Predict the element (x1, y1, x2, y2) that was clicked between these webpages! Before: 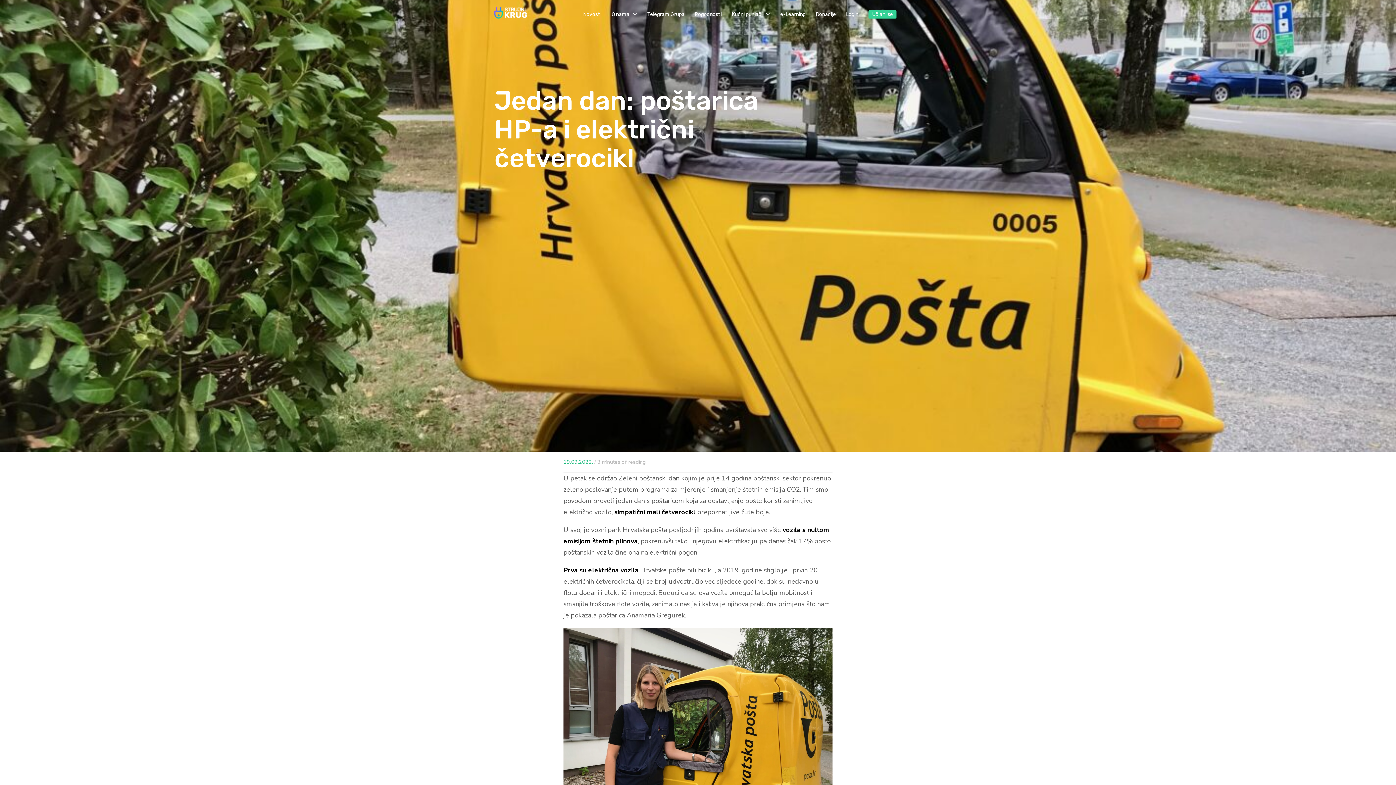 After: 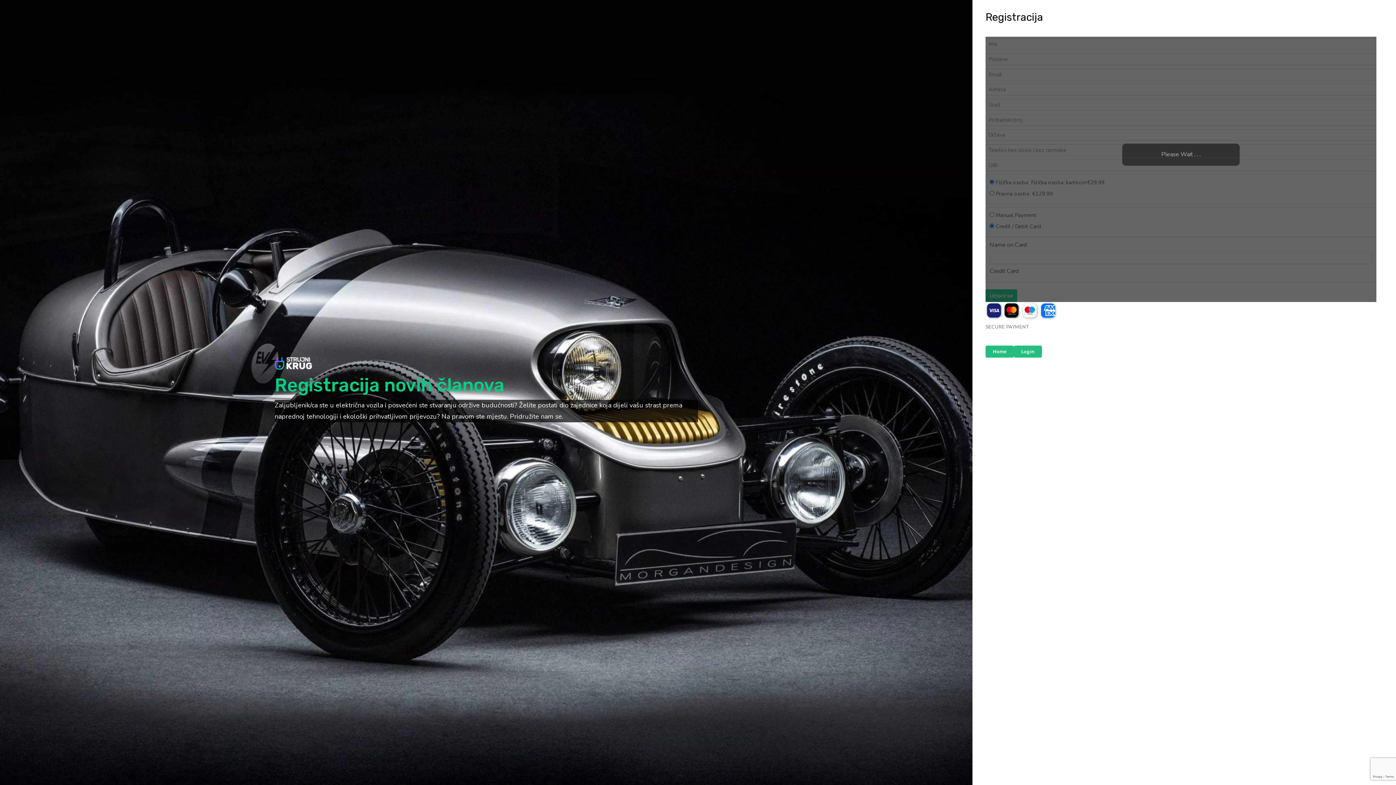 Action: label: Učlani se bbox: (863, 10, 901, 18)